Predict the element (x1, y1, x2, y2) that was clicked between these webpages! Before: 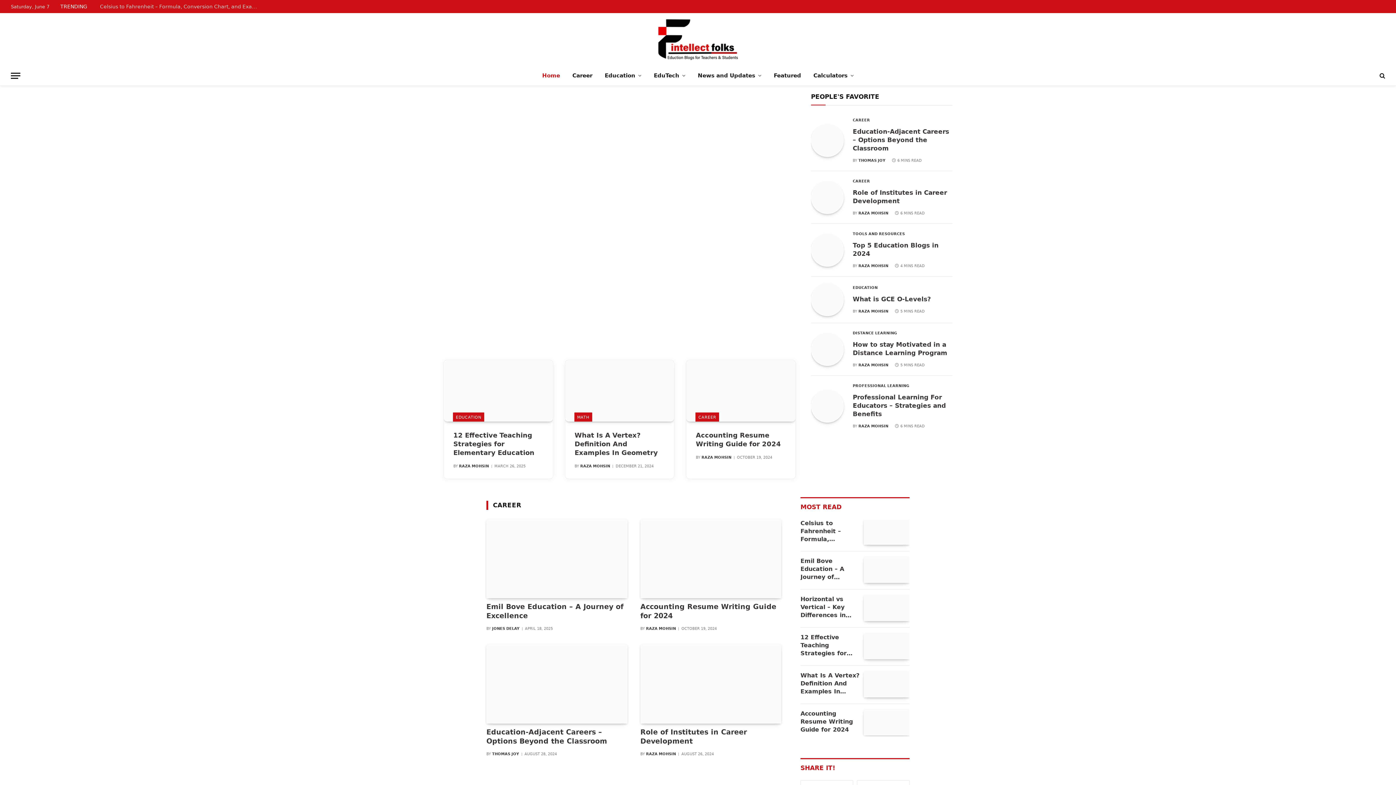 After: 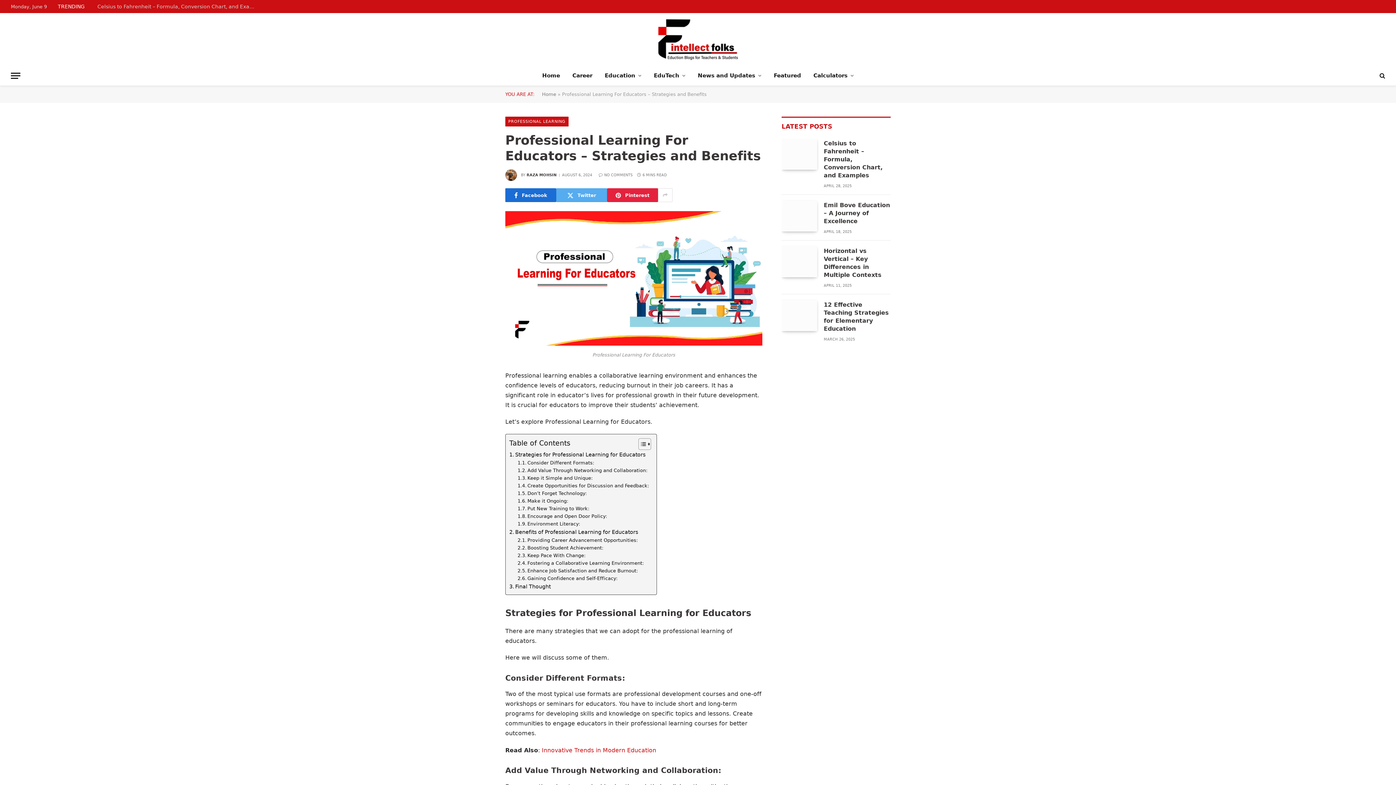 Action: label: Professional Learning For Educators – Strategies and Benefits bbox: (852, 393, 952, 418)